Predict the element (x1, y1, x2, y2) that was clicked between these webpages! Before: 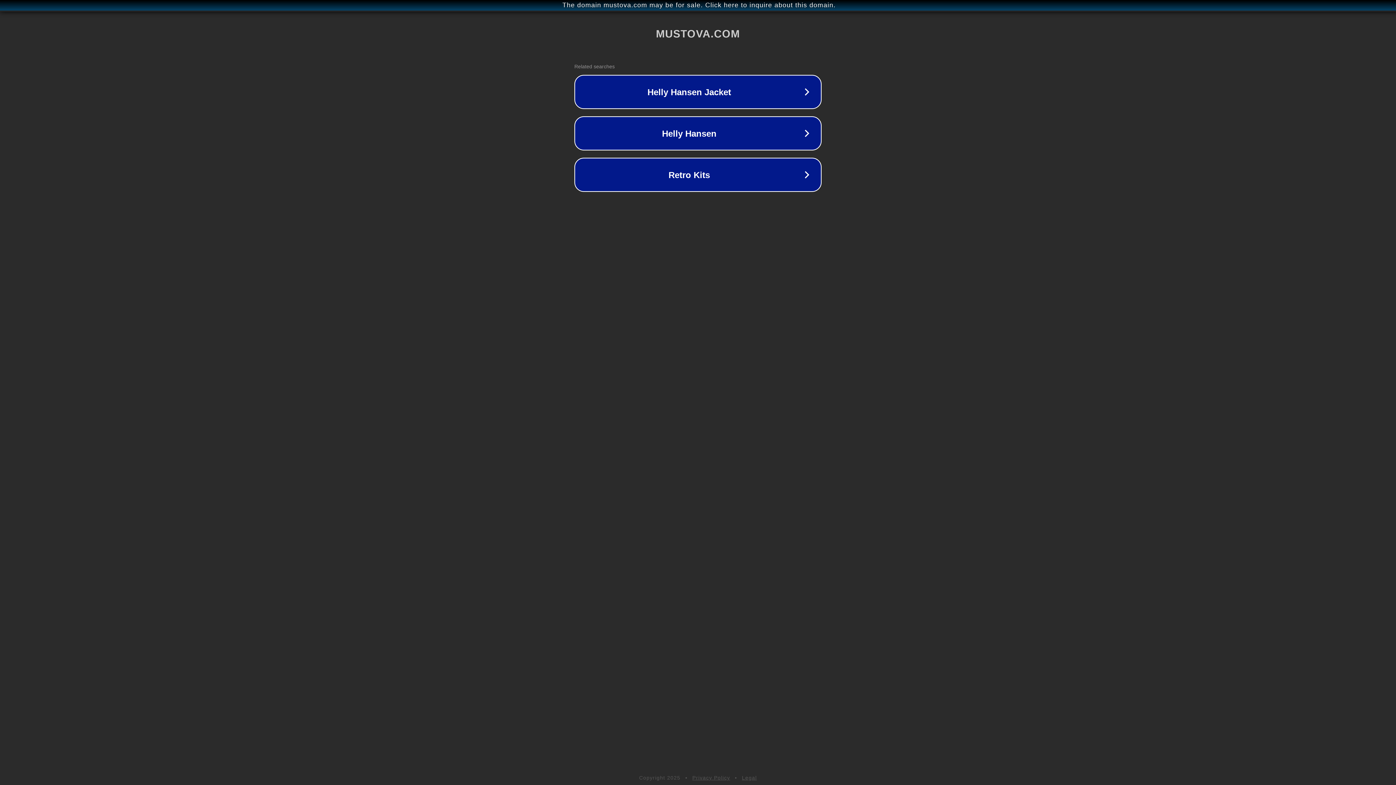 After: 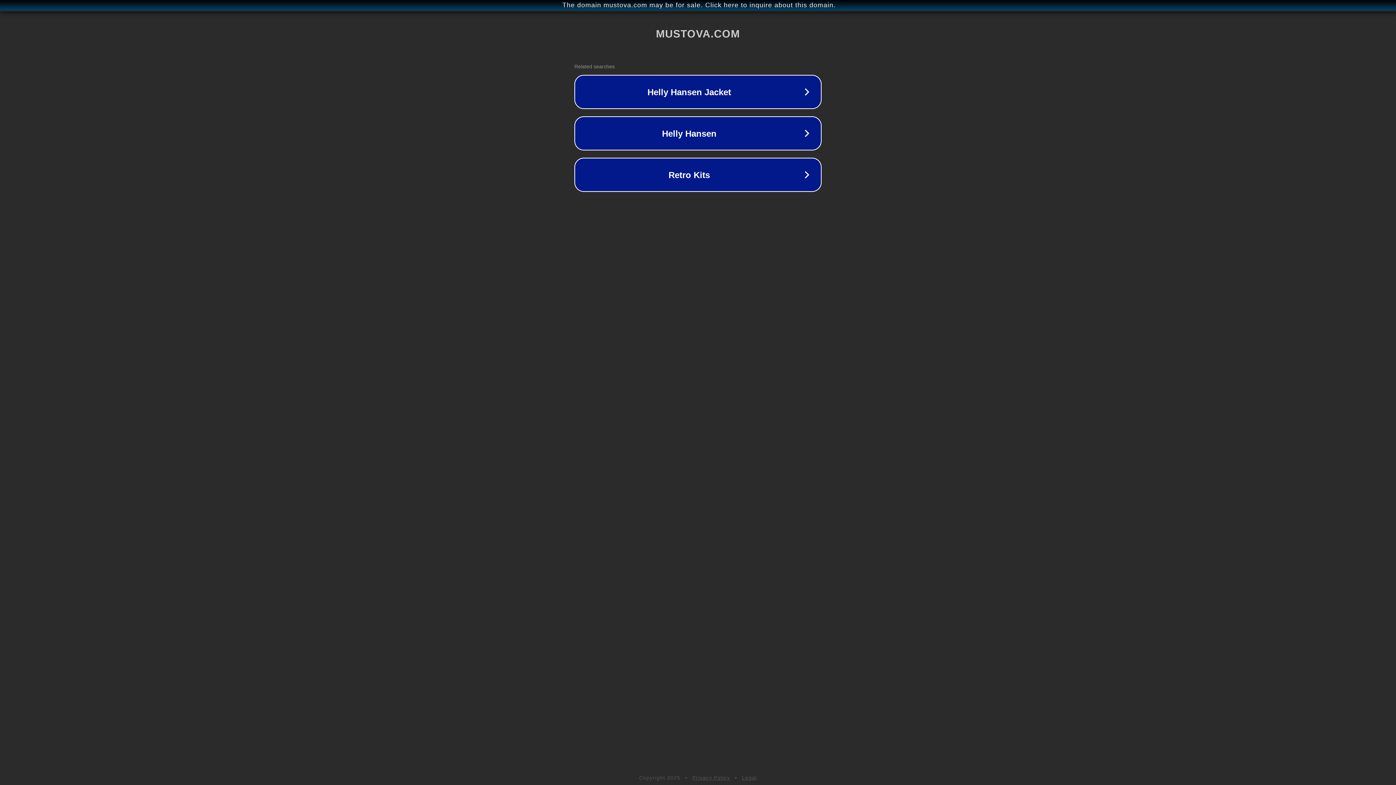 Action: label: Privacy Policy bbox: (692, 775, 730, 781)